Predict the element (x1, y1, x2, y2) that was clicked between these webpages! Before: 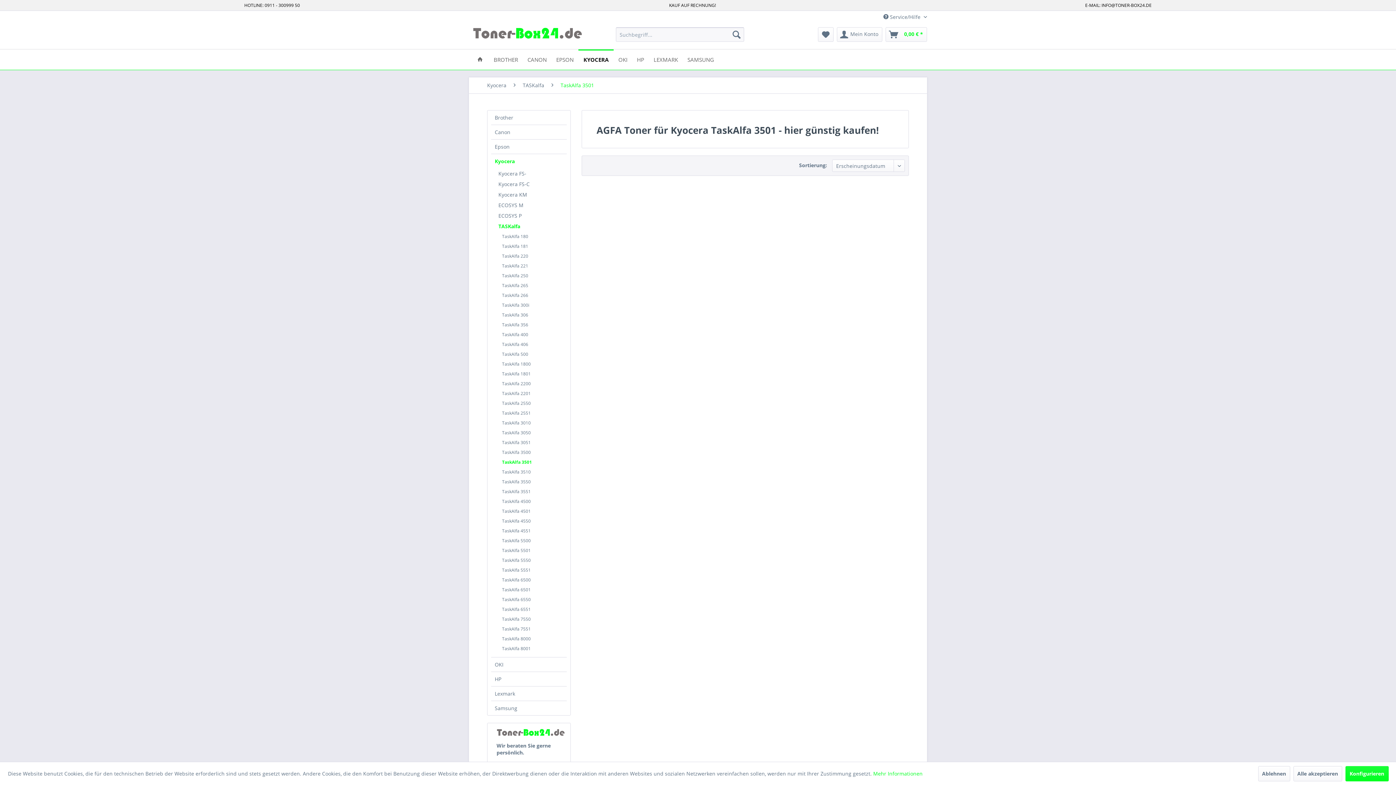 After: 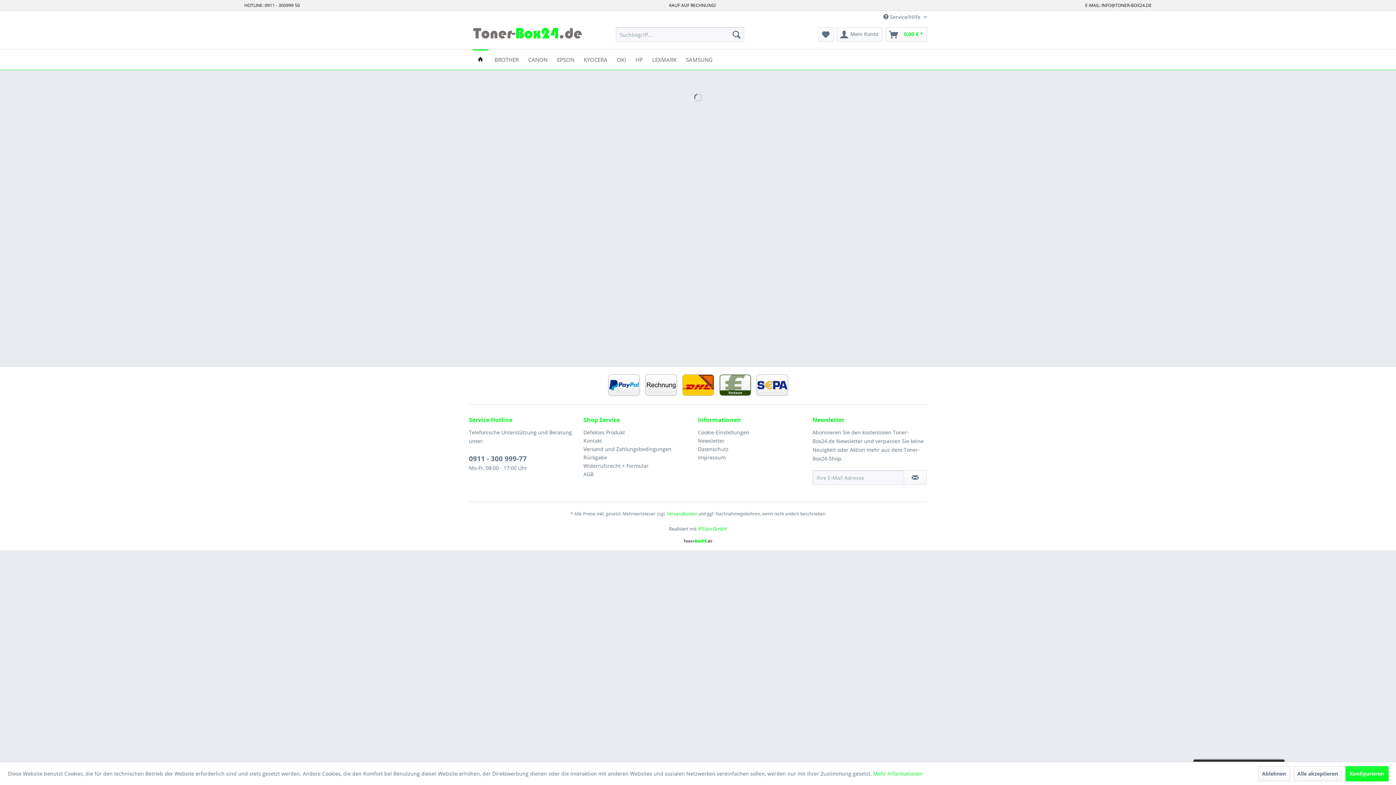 Action: bbox: (472, 49, 487, 68)